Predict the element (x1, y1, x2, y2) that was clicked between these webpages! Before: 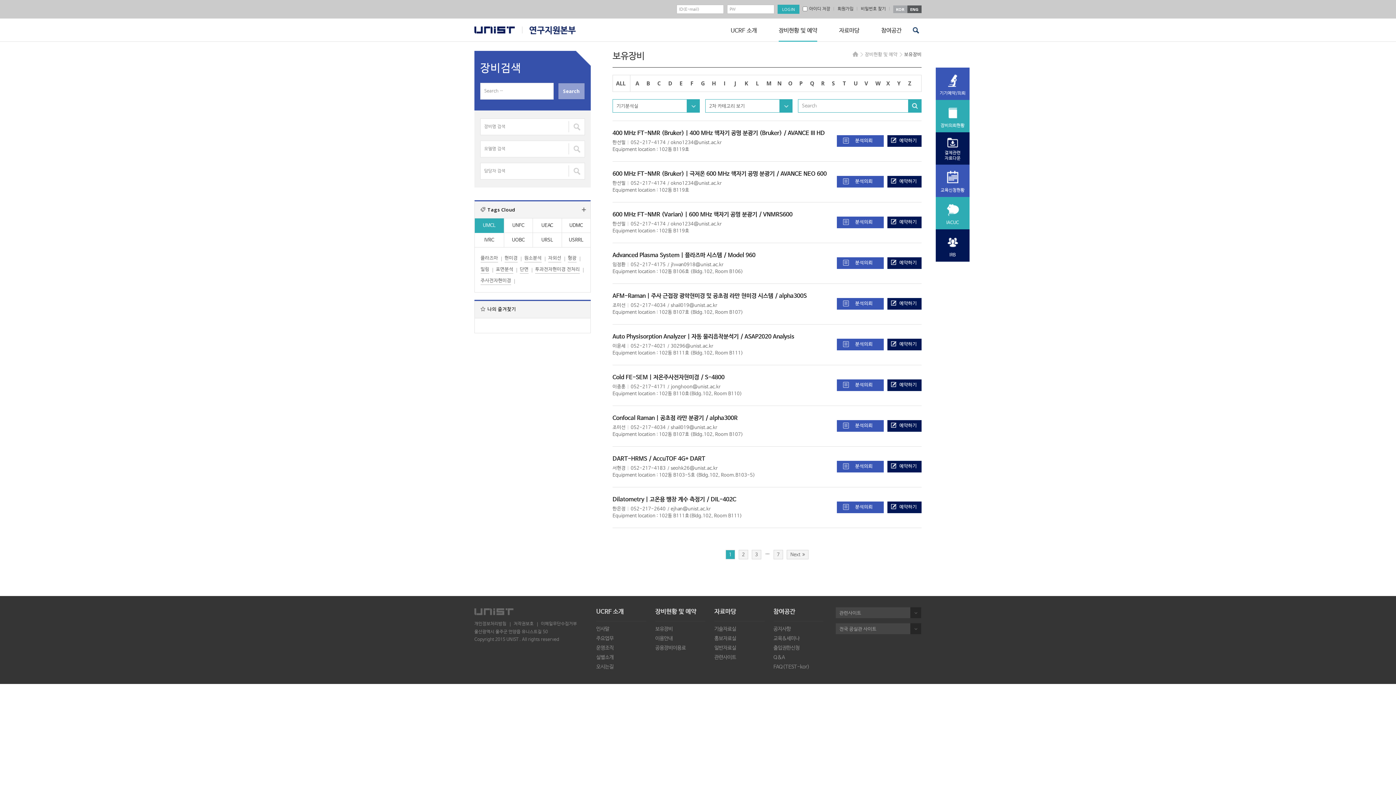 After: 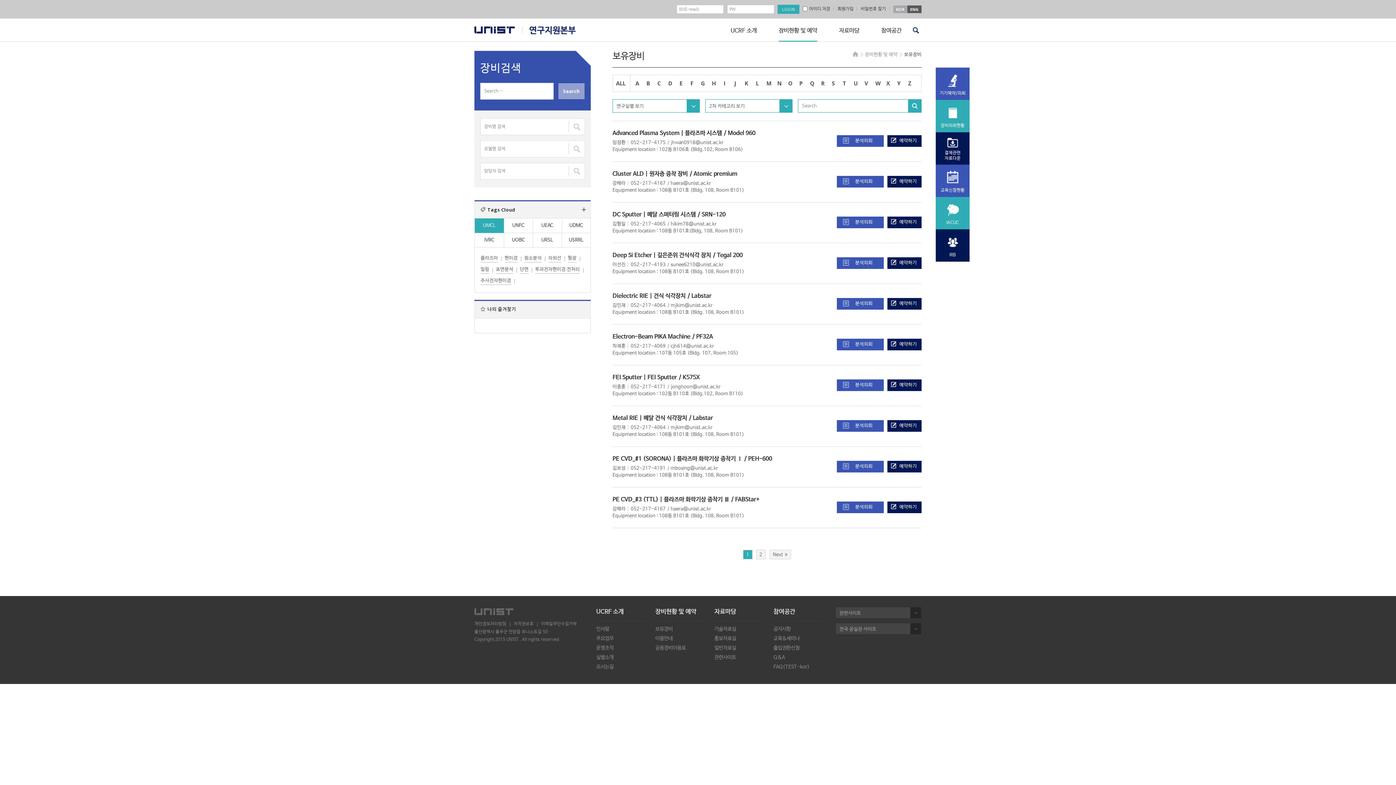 Action: label: 플라즈마 bbox: (480, 254, 498, 262)